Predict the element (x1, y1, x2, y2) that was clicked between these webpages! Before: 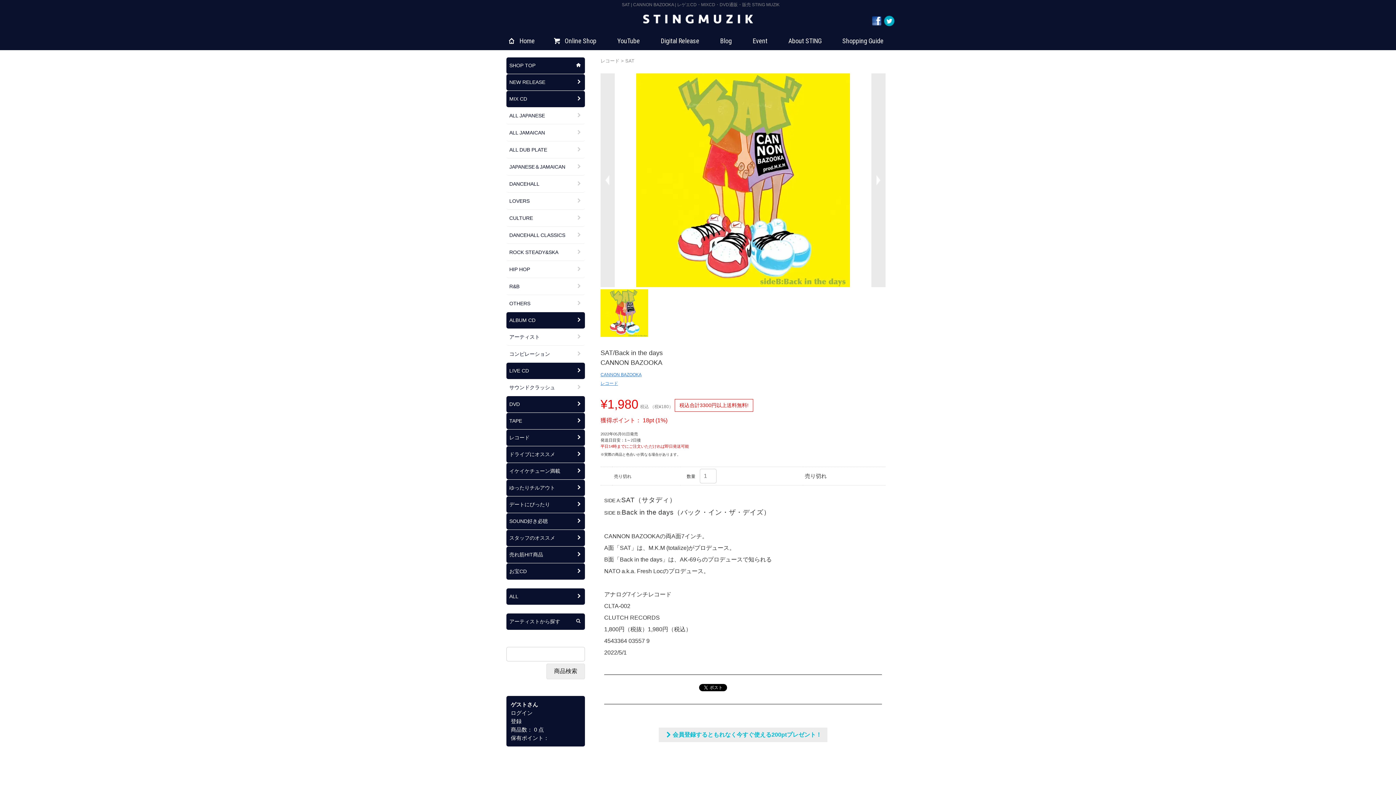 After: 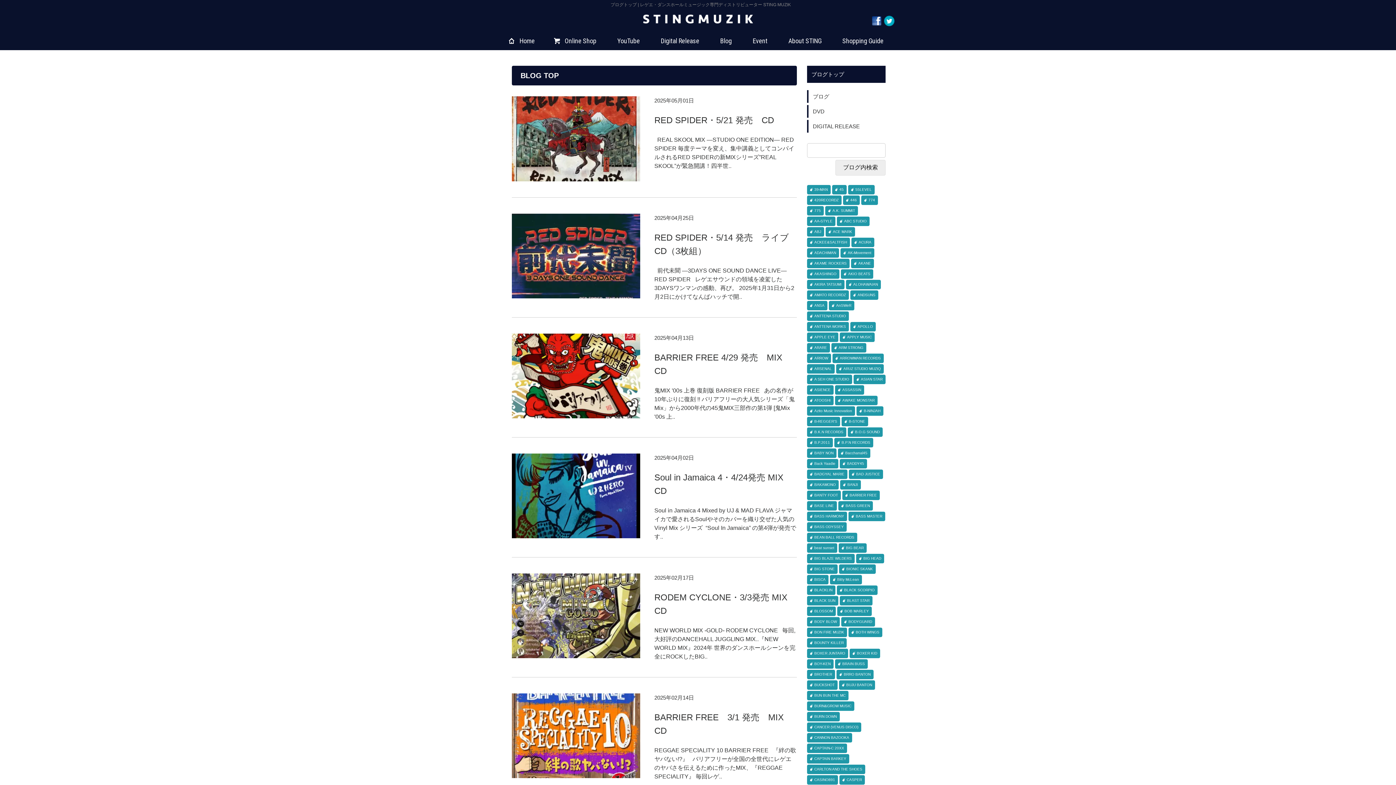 Action: bbox: (710, 31, 743, 50) label: Blog